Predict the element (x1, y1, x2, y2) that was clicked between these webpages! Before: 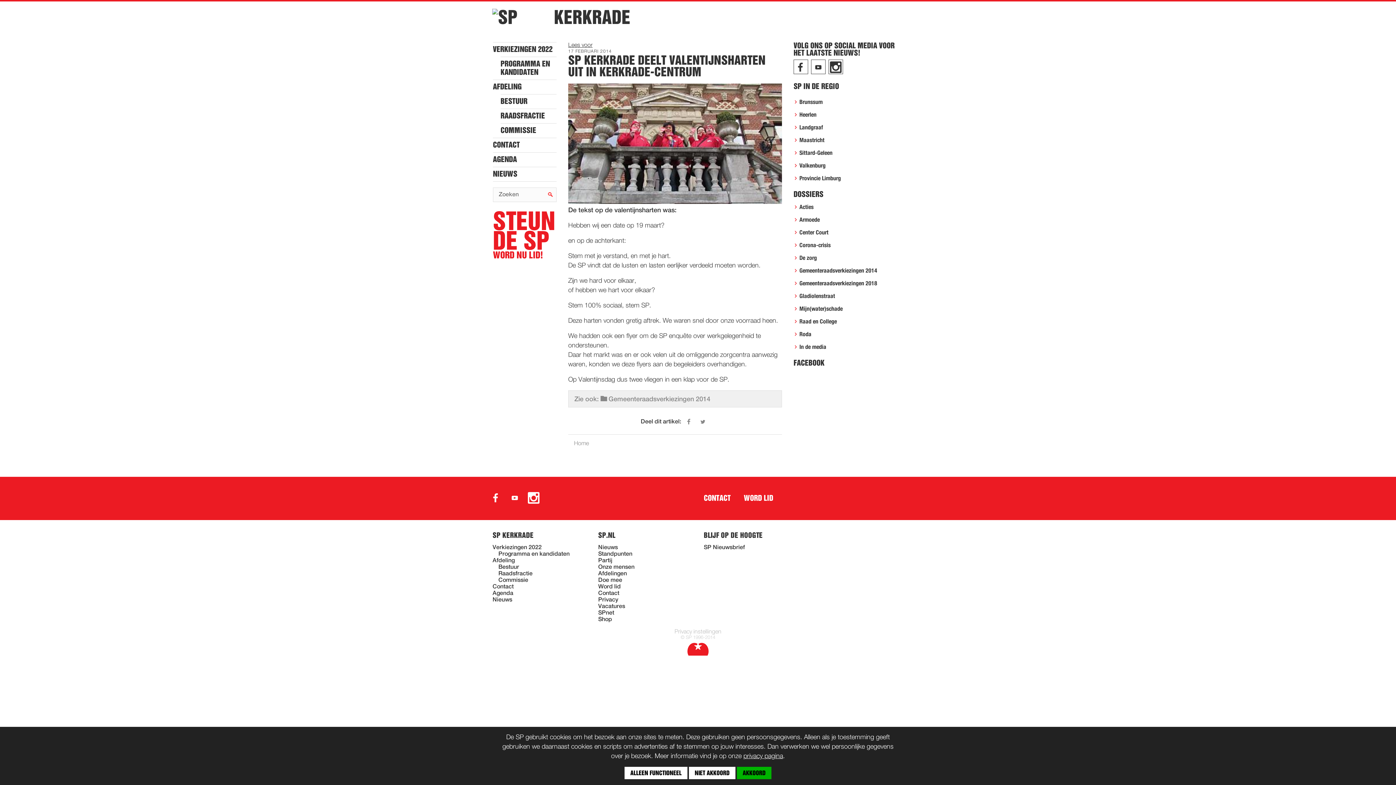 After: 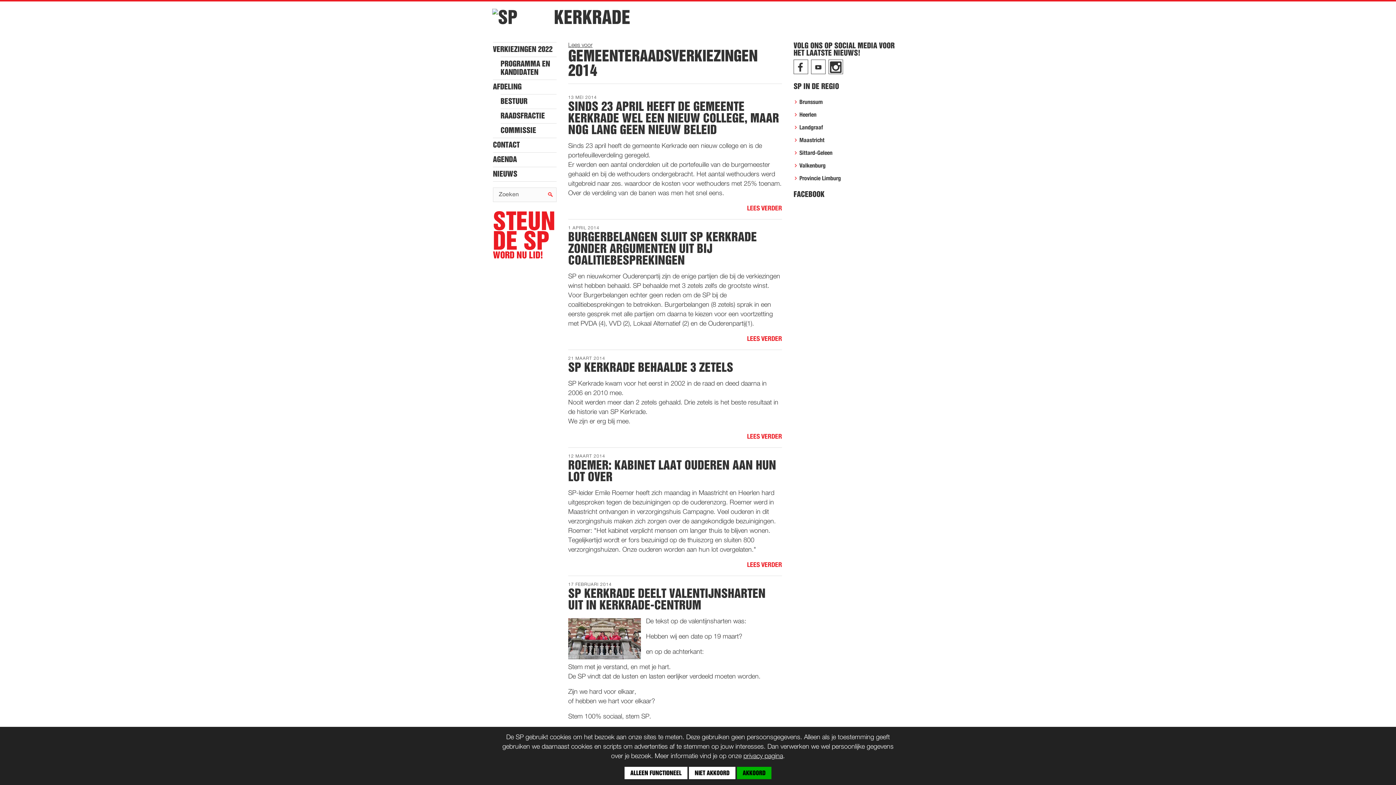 Action: label: Gemeenteraadsverkiezingen 2014 bbox: (600, 396, 710, 402)